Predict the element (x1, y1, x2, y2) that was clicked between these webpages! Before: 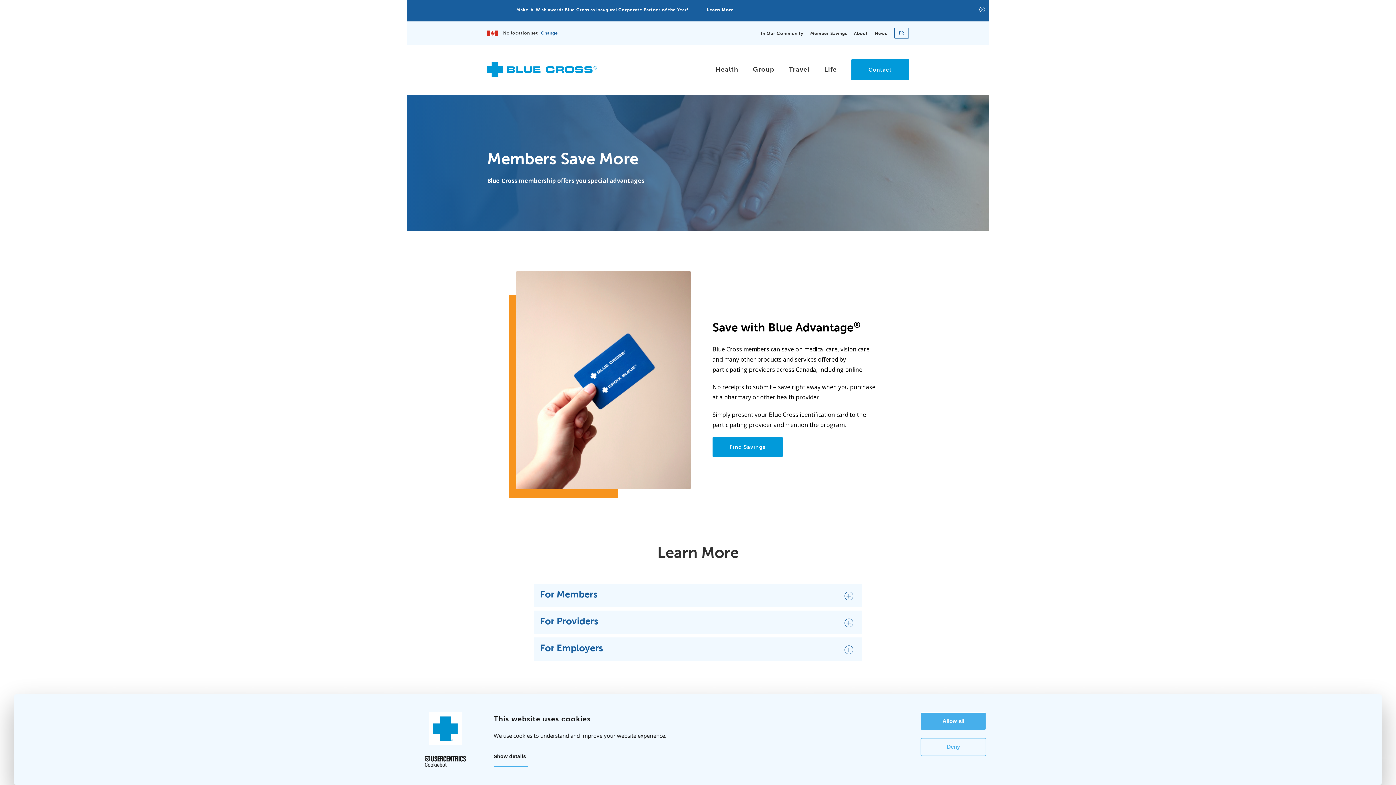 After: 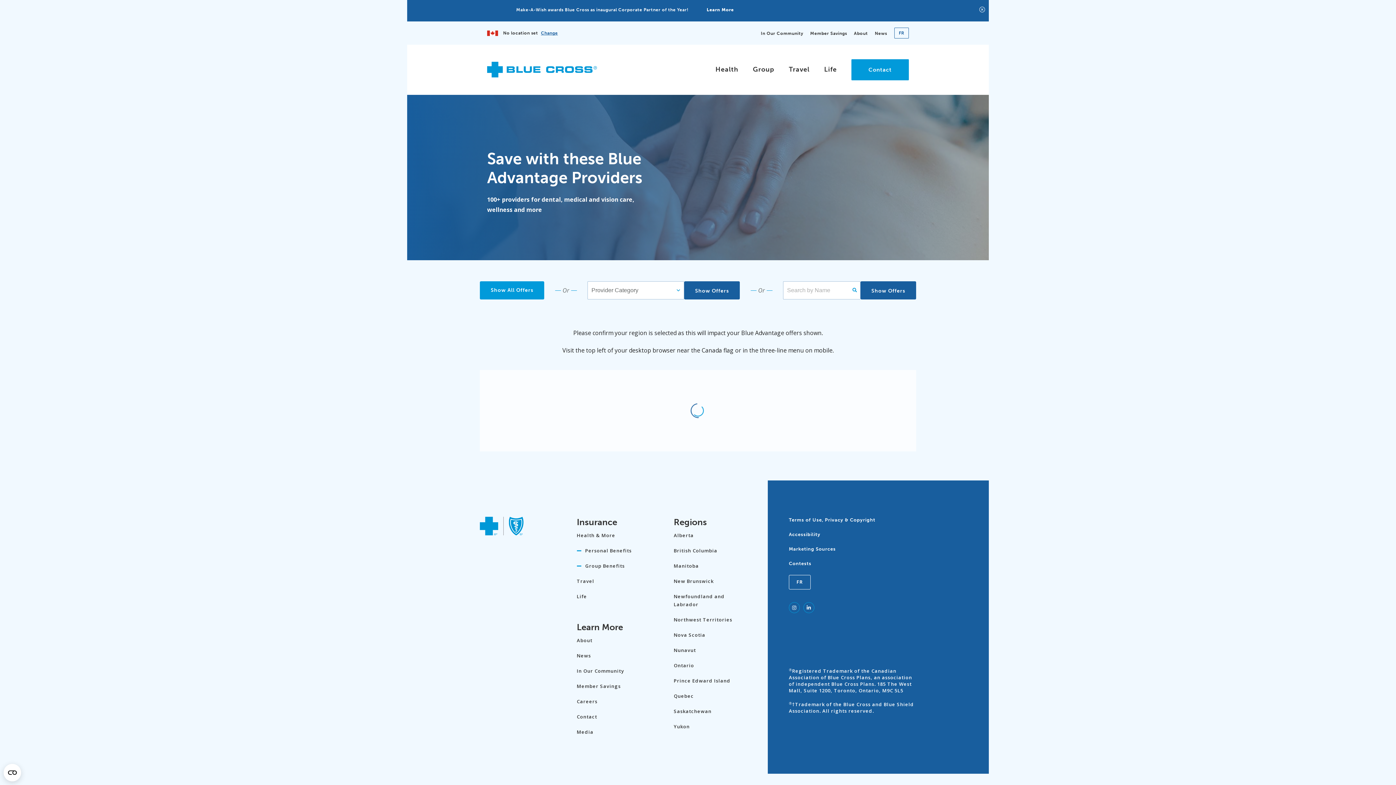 Action: label: Find Savings bbox: (712, 416, 782, 435)